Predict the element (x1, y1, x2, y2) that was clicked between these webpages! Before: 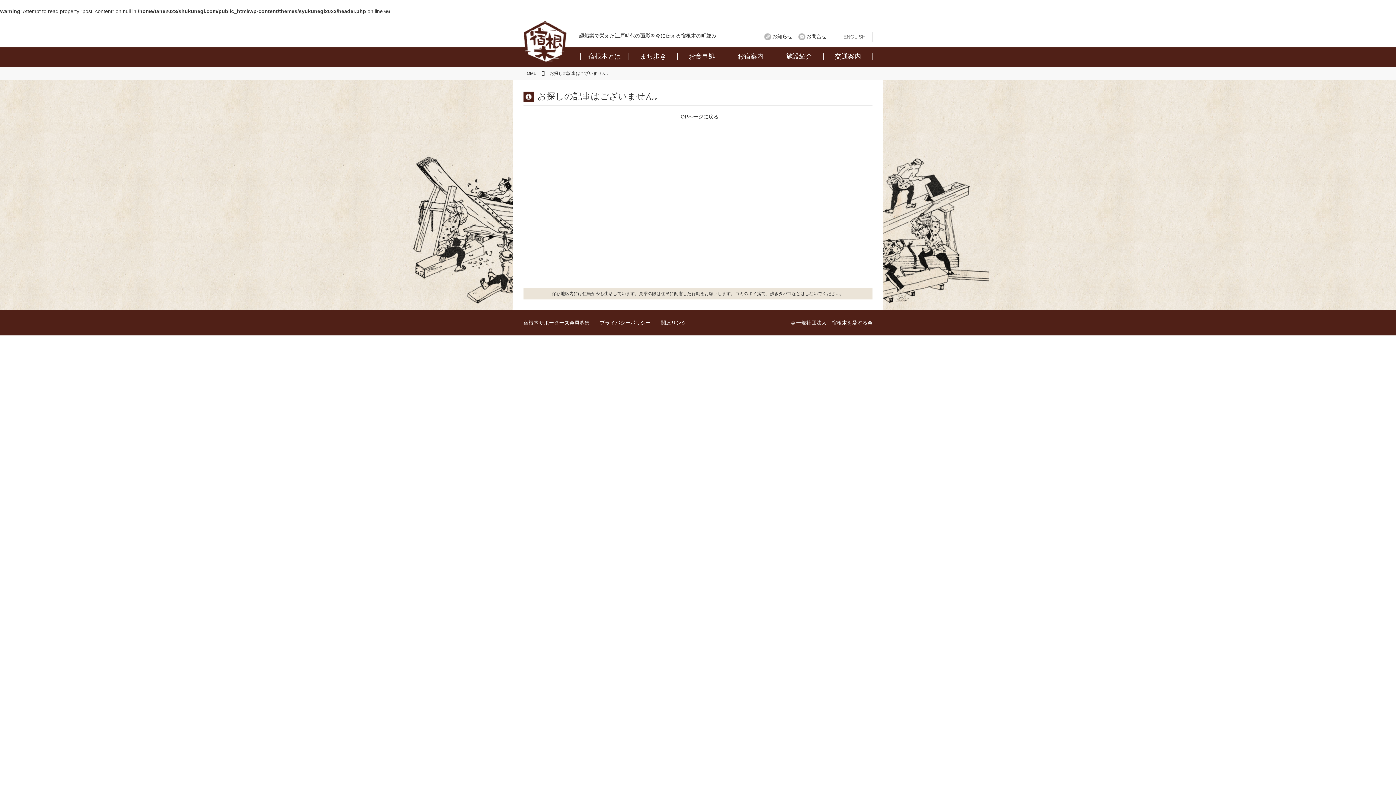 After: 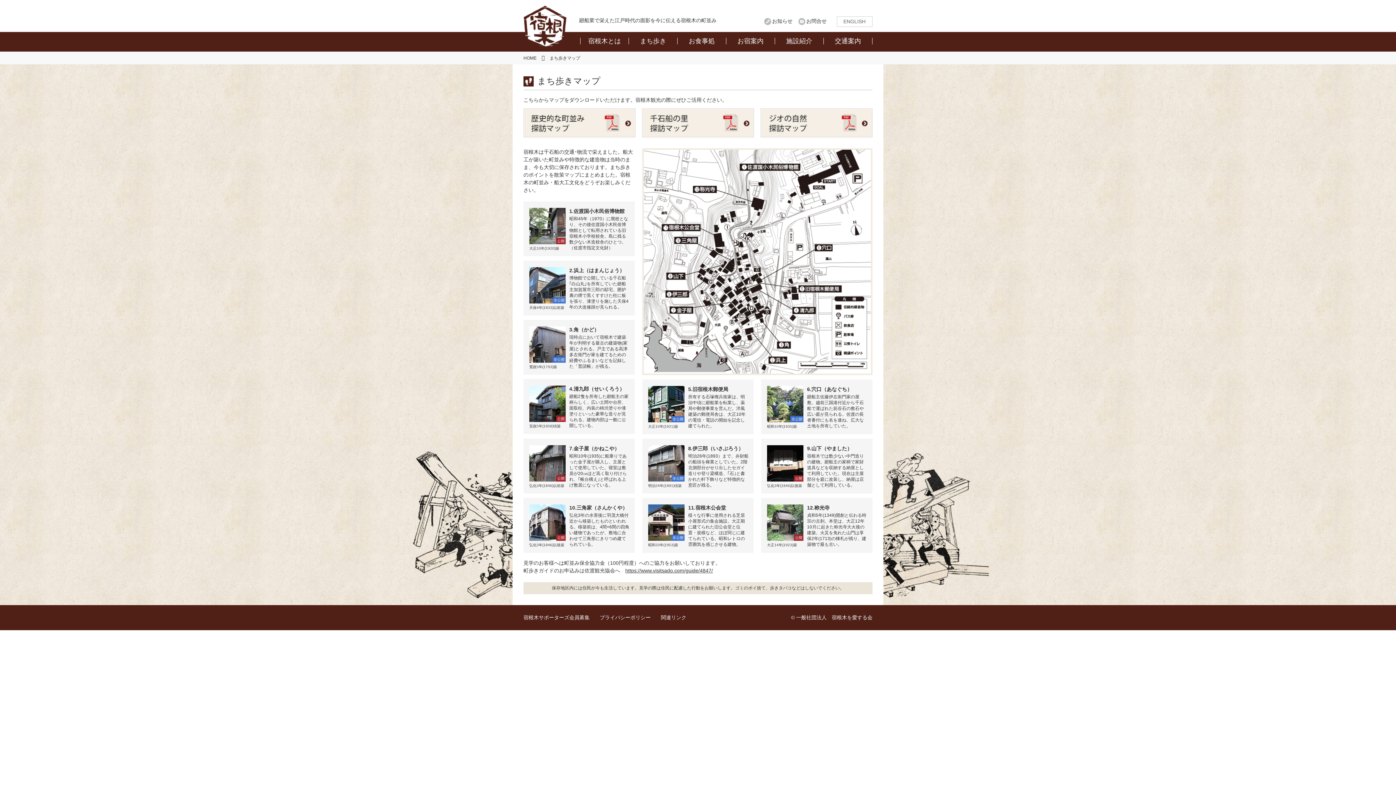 Action: bbox: (629, 46, 677, 65) label: まち歩き